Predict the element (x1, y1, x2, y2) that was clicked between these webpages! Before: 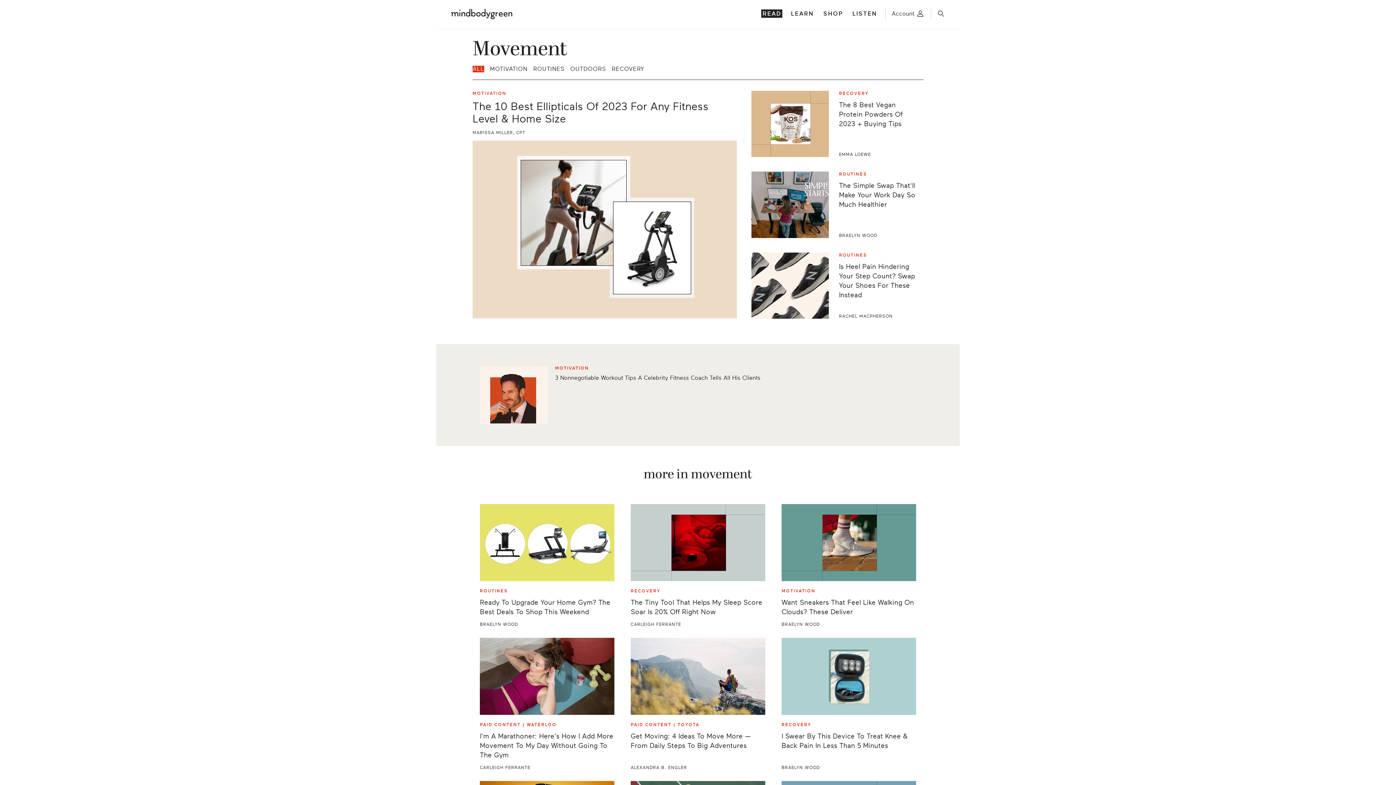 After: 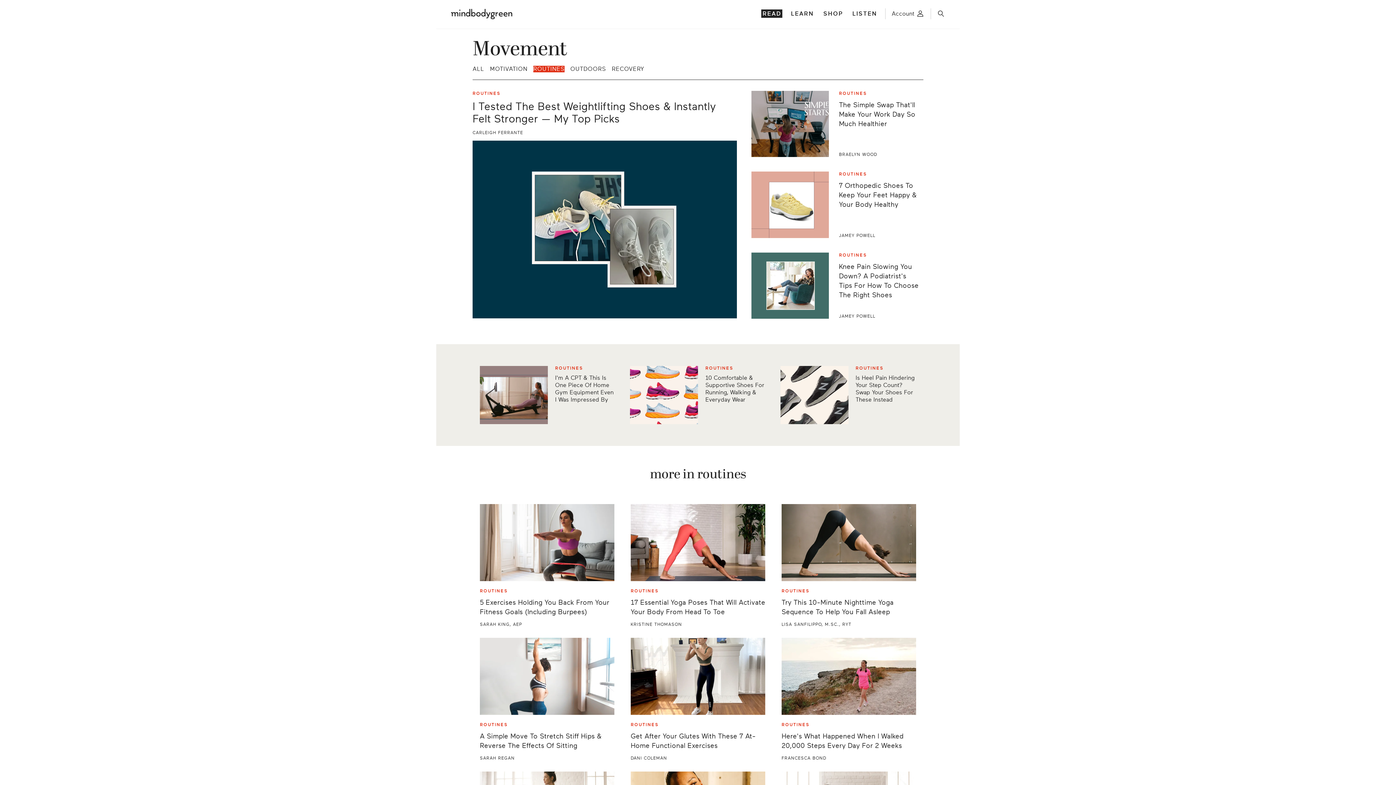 Action: label: ROUTINES bbox: (839, 252, 867, 257)